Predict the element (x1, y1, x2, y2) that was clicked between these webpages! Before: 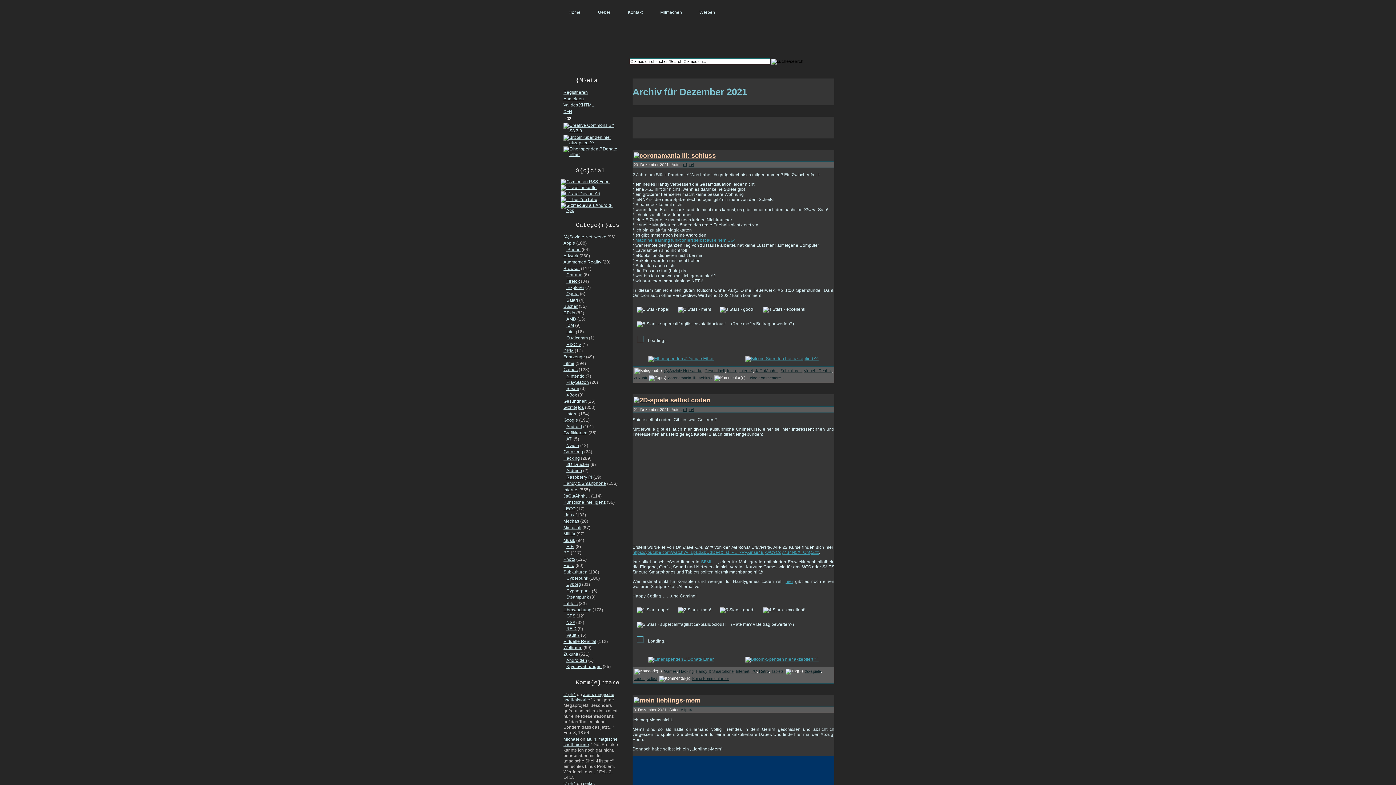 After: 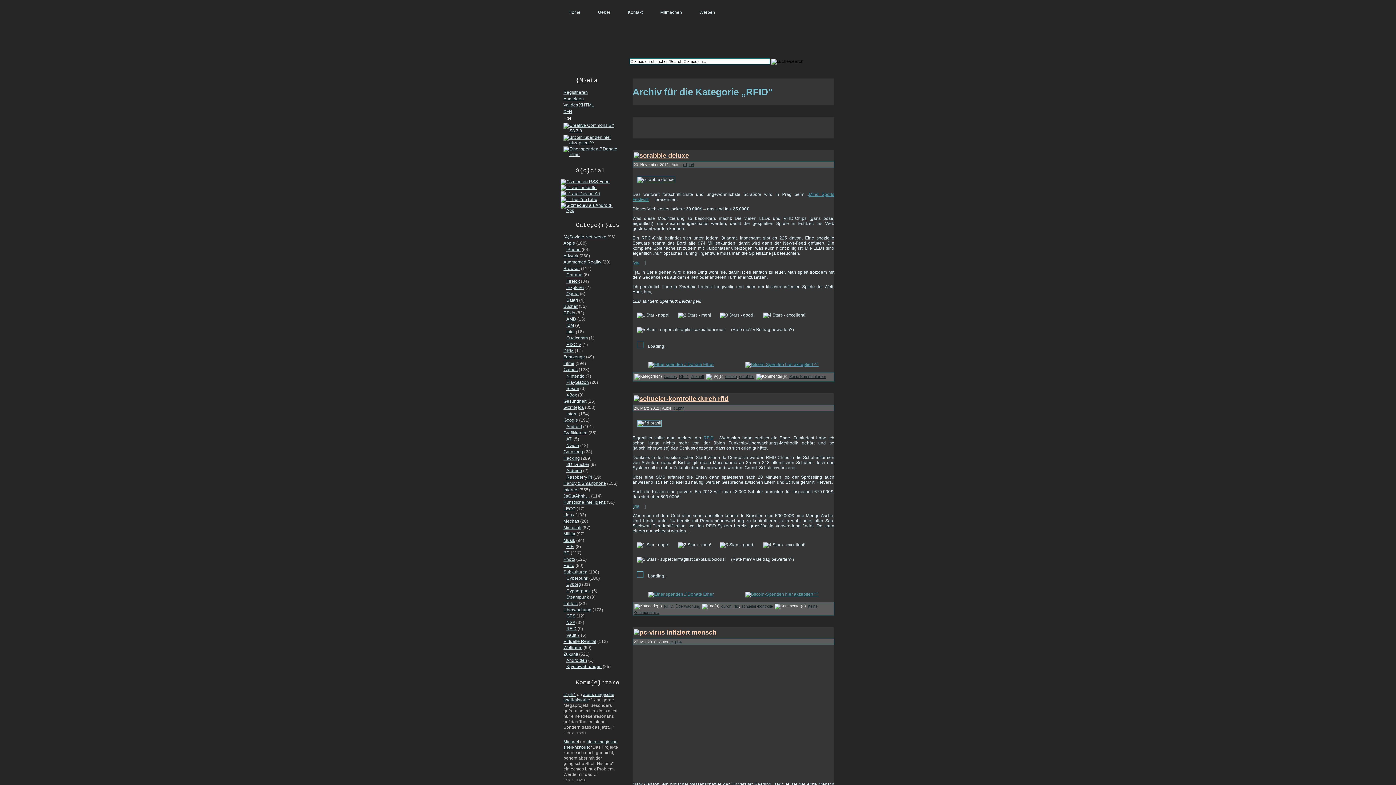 Action: bbox: (566, 626, 576, 631) label: RFID